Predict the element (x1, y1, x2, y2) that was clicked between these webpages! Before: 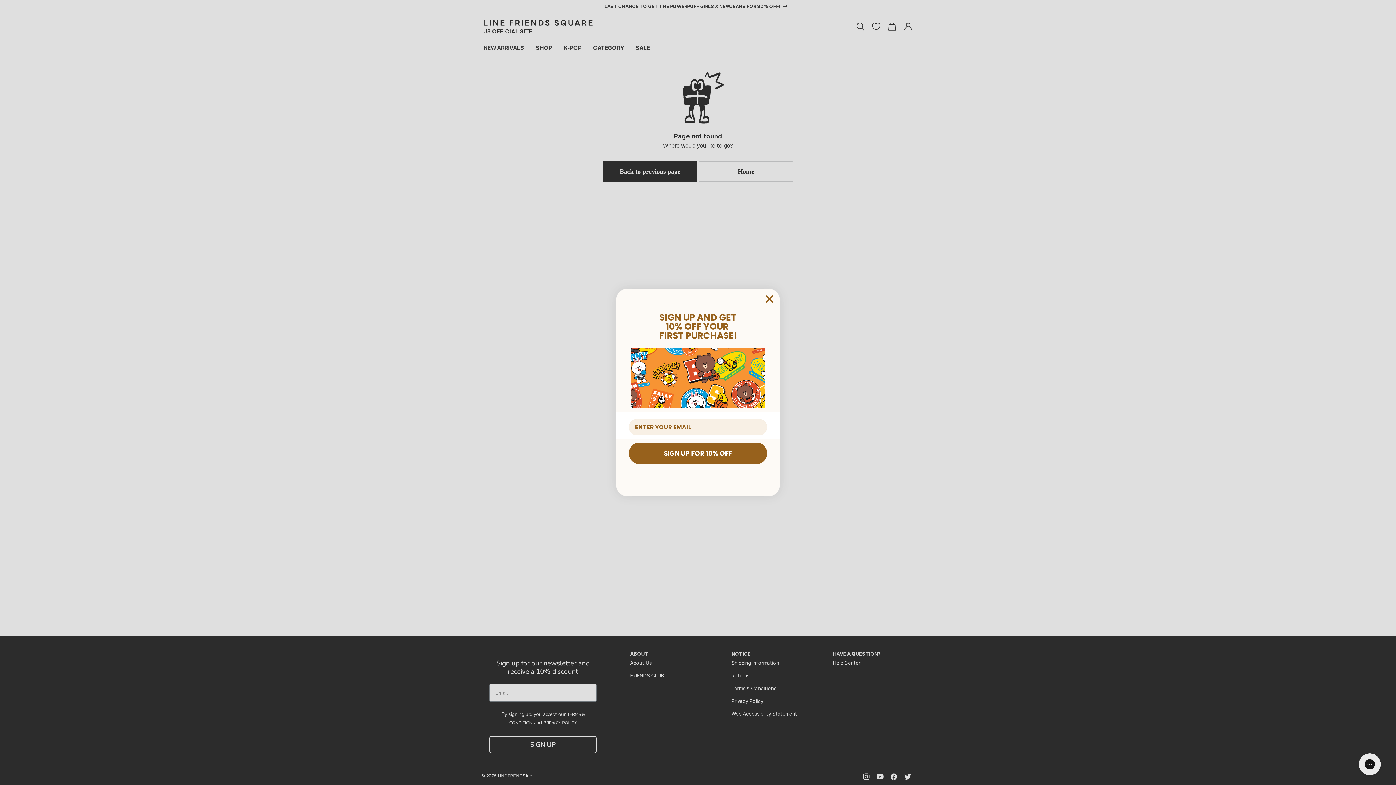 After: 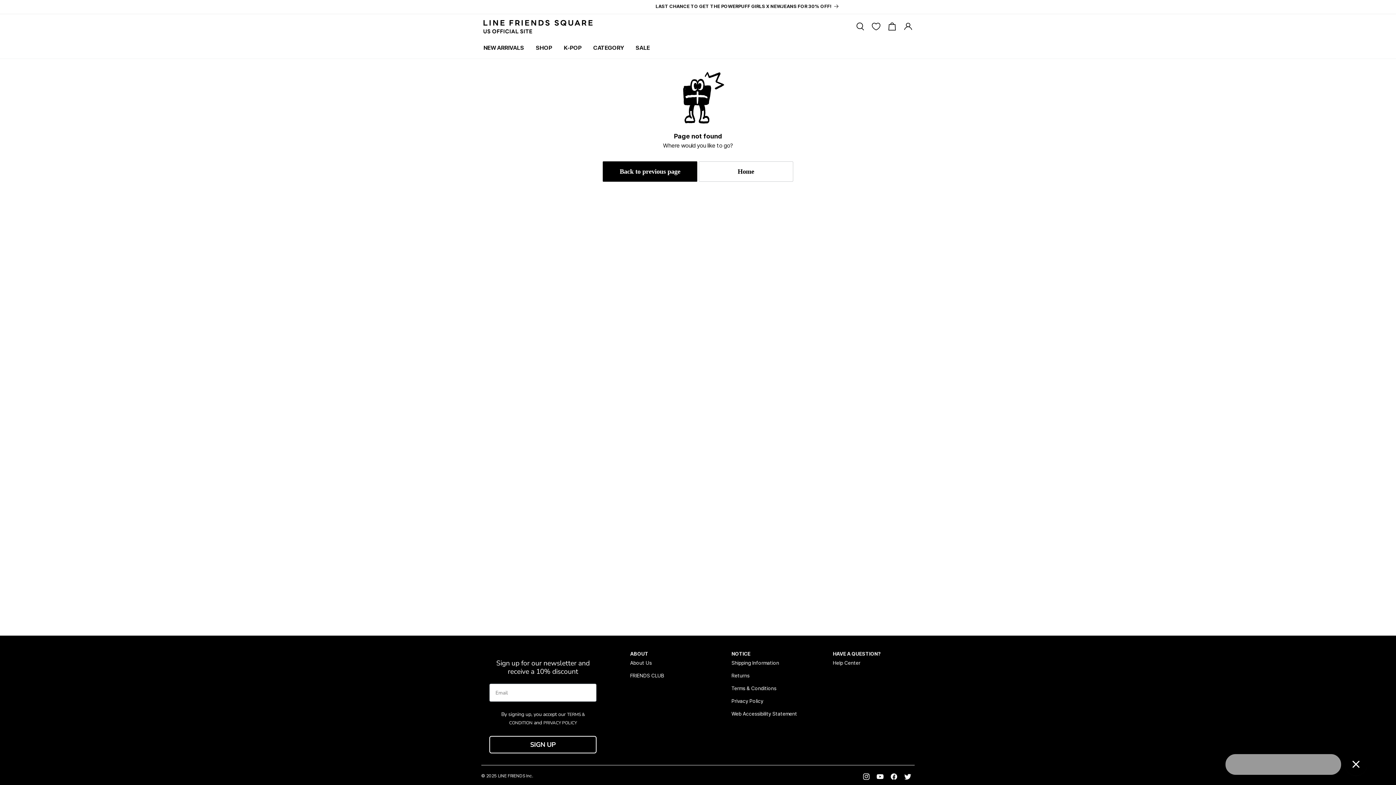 Action: label: Close dialog bbox: (762, 292, 777, 306)